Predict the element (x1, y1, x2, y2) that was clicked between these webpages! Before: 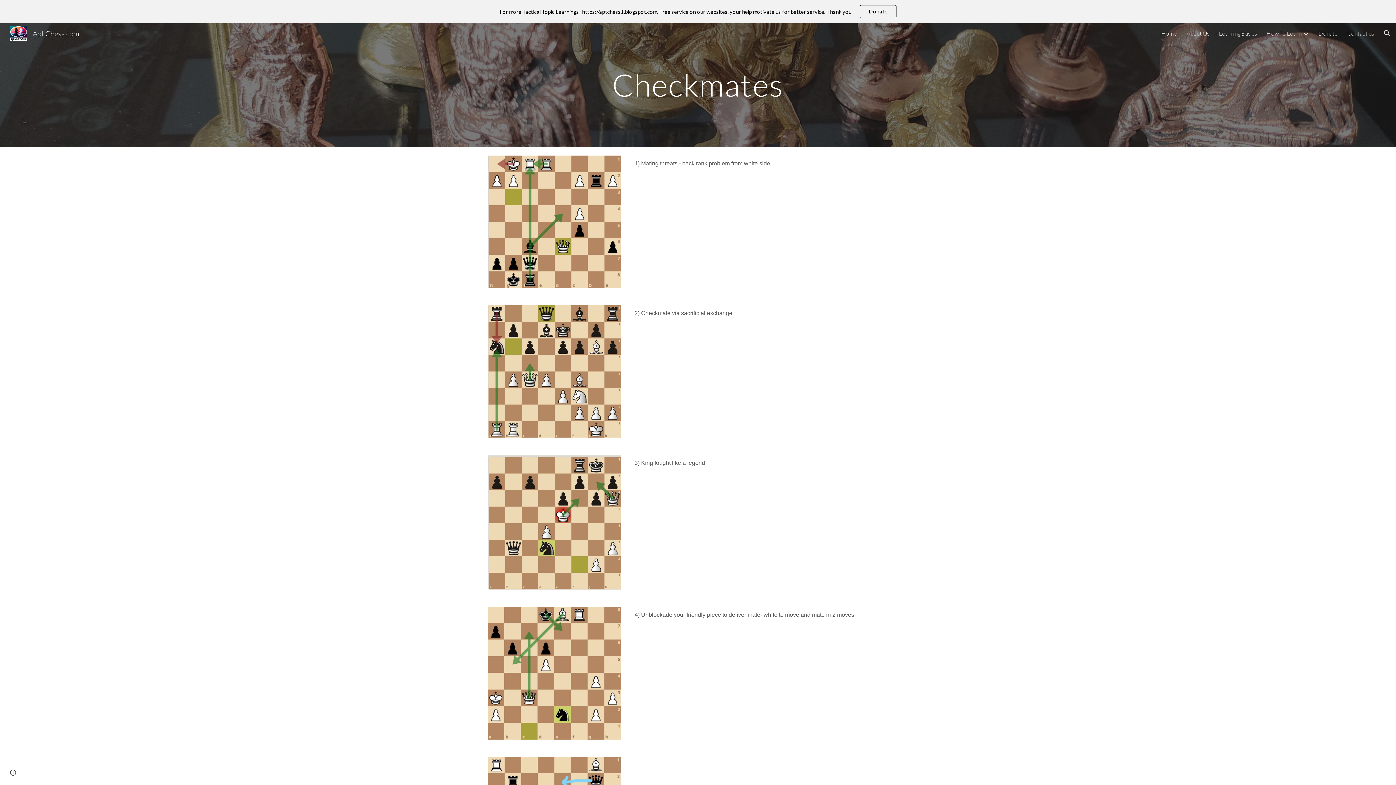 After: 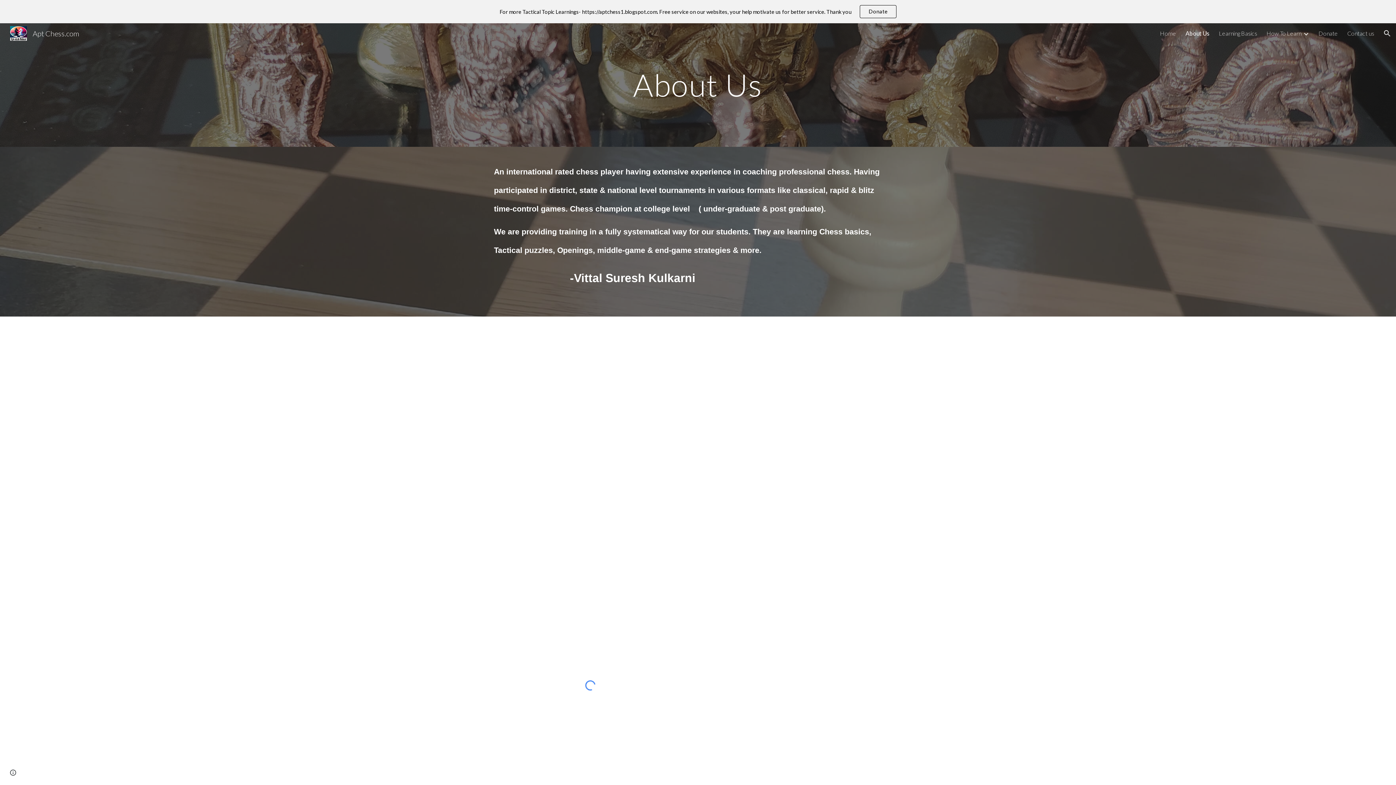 Action: label: About Us bbox: (1186, 29, 1209, 36)